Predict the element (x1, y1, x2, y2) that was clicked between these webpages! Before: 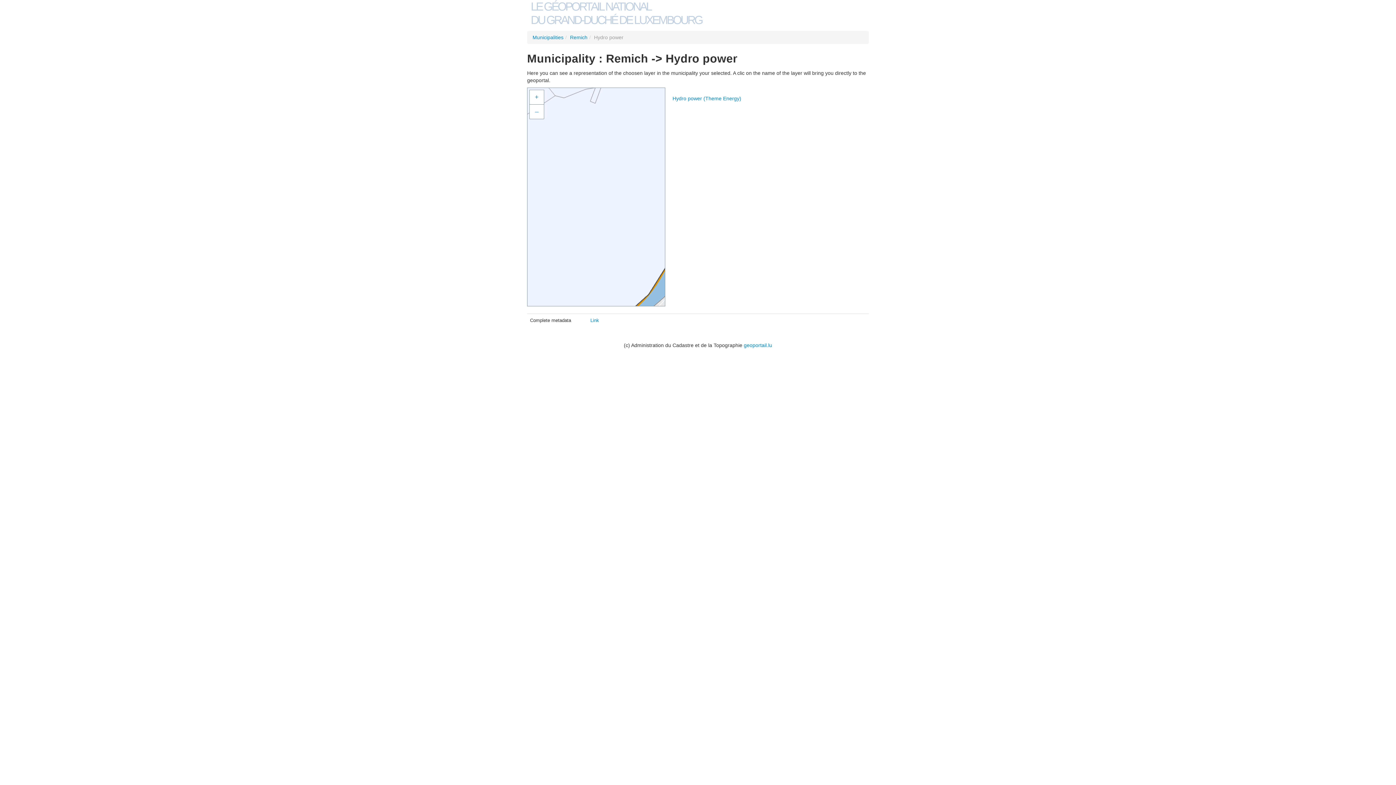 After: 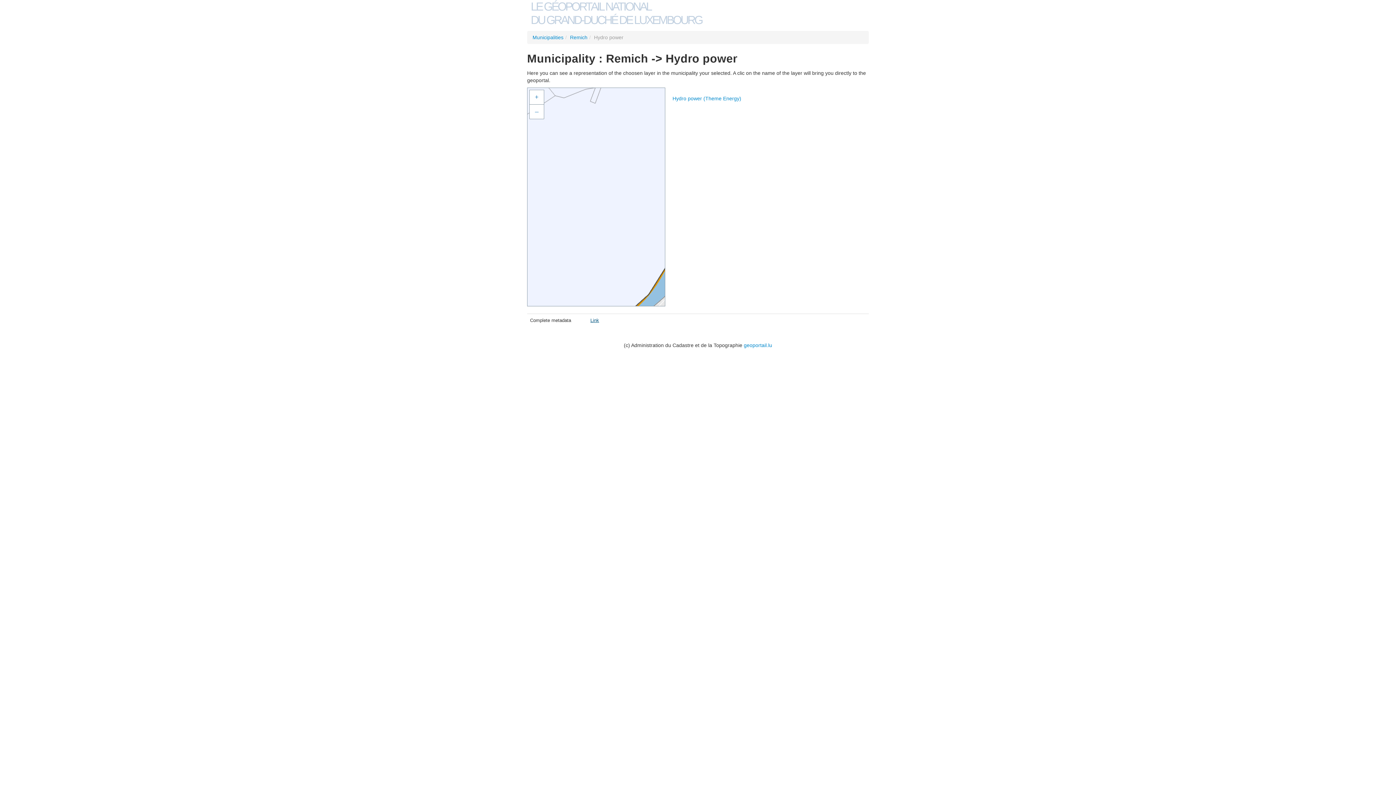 Action: label: Link bbox: (590, 317, 599, 323)